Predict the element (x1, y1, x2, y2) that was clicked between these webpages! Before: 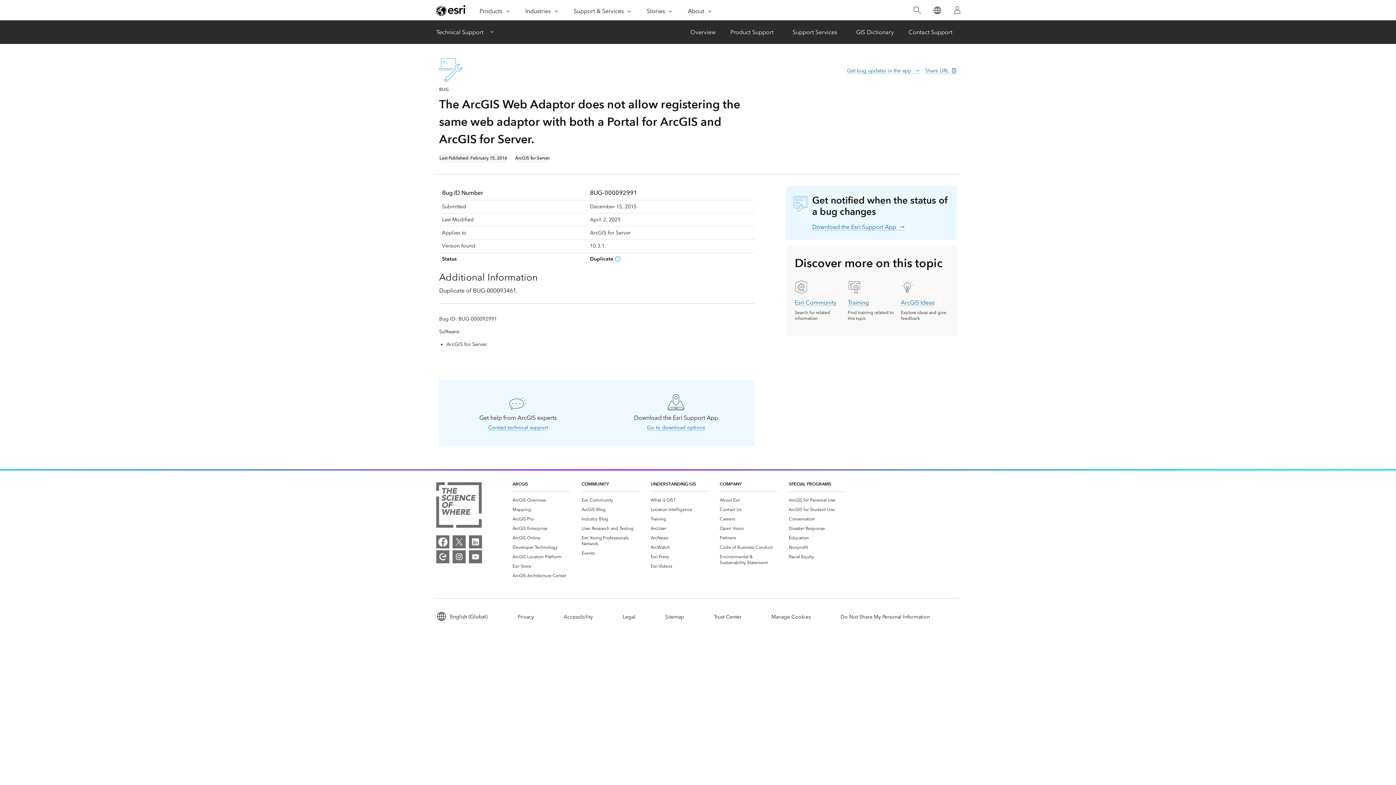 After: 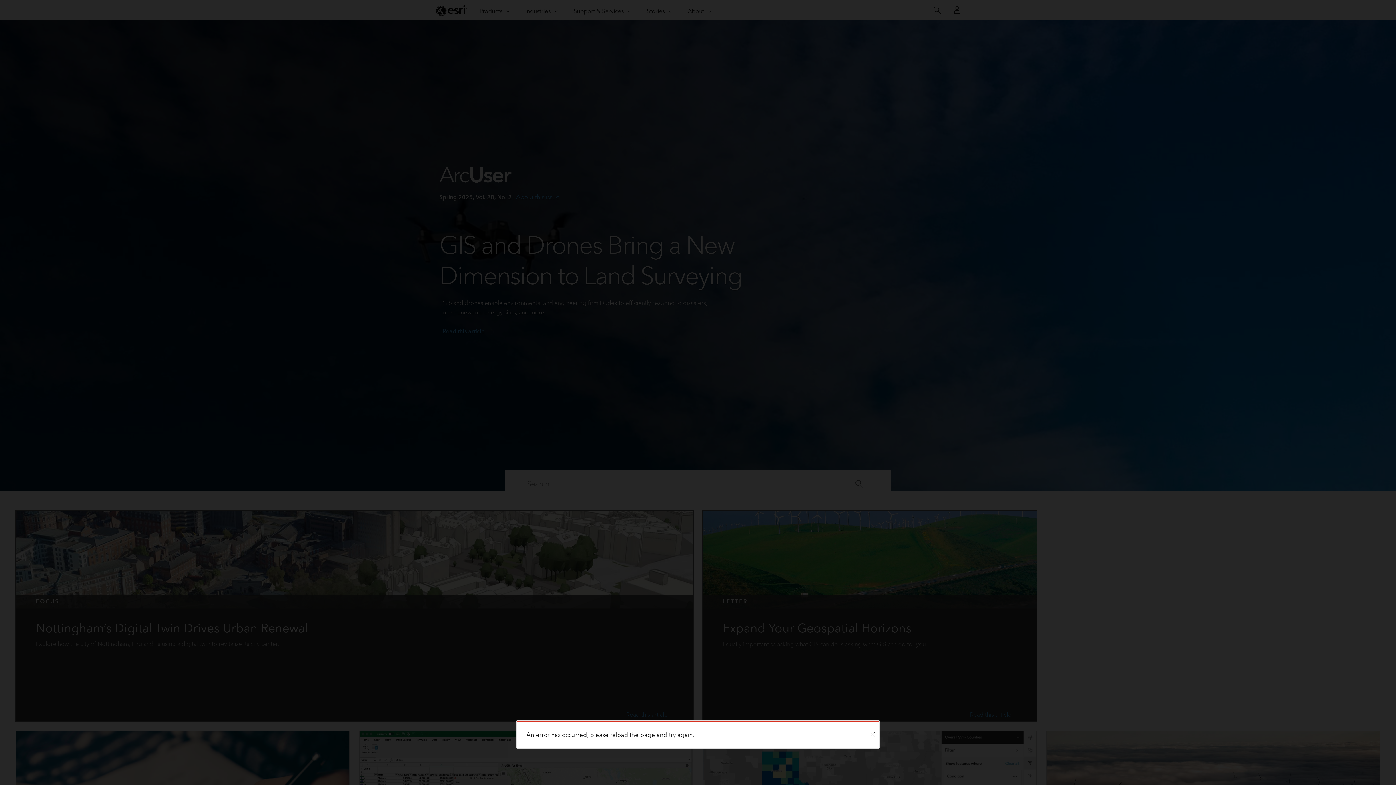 Action: bbox: (650, 525, 666, 531) label: ArcUser